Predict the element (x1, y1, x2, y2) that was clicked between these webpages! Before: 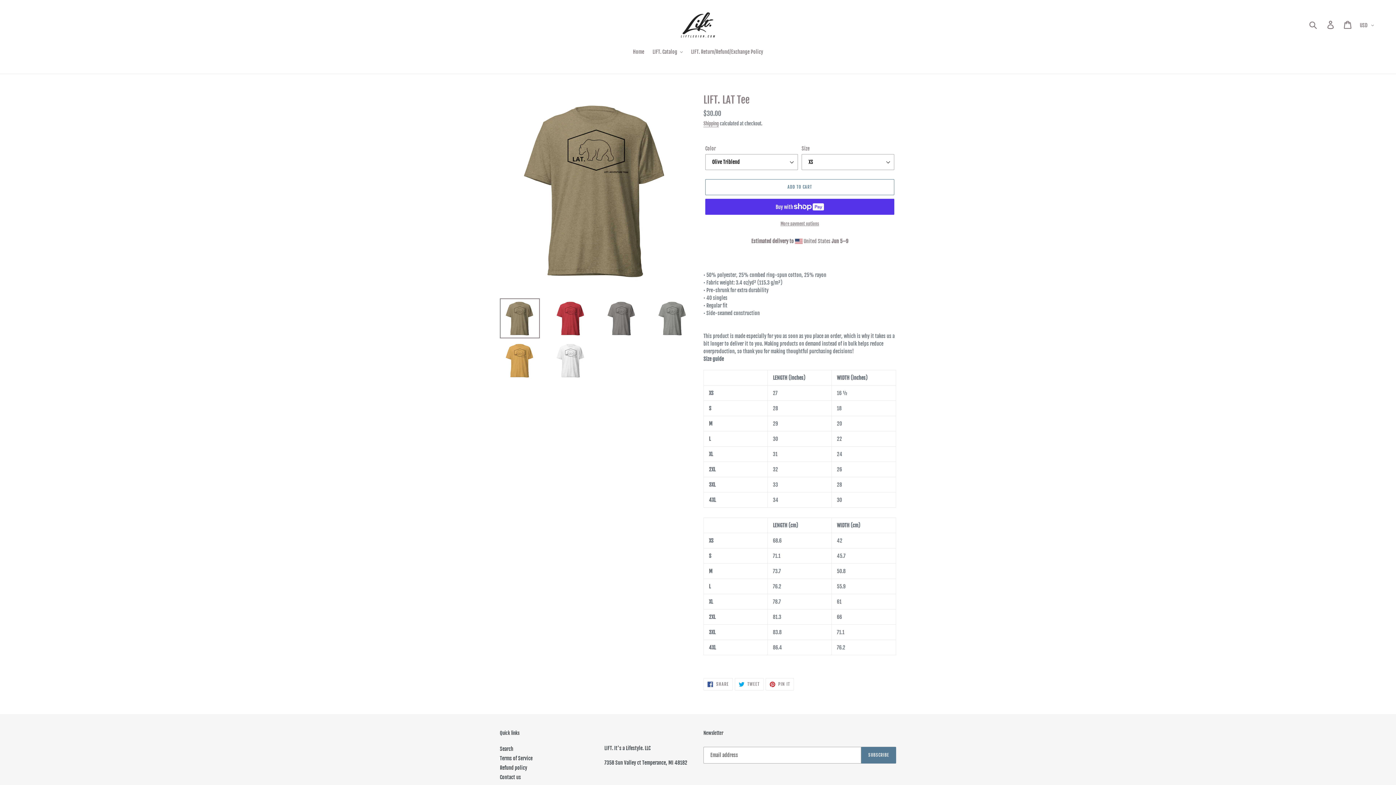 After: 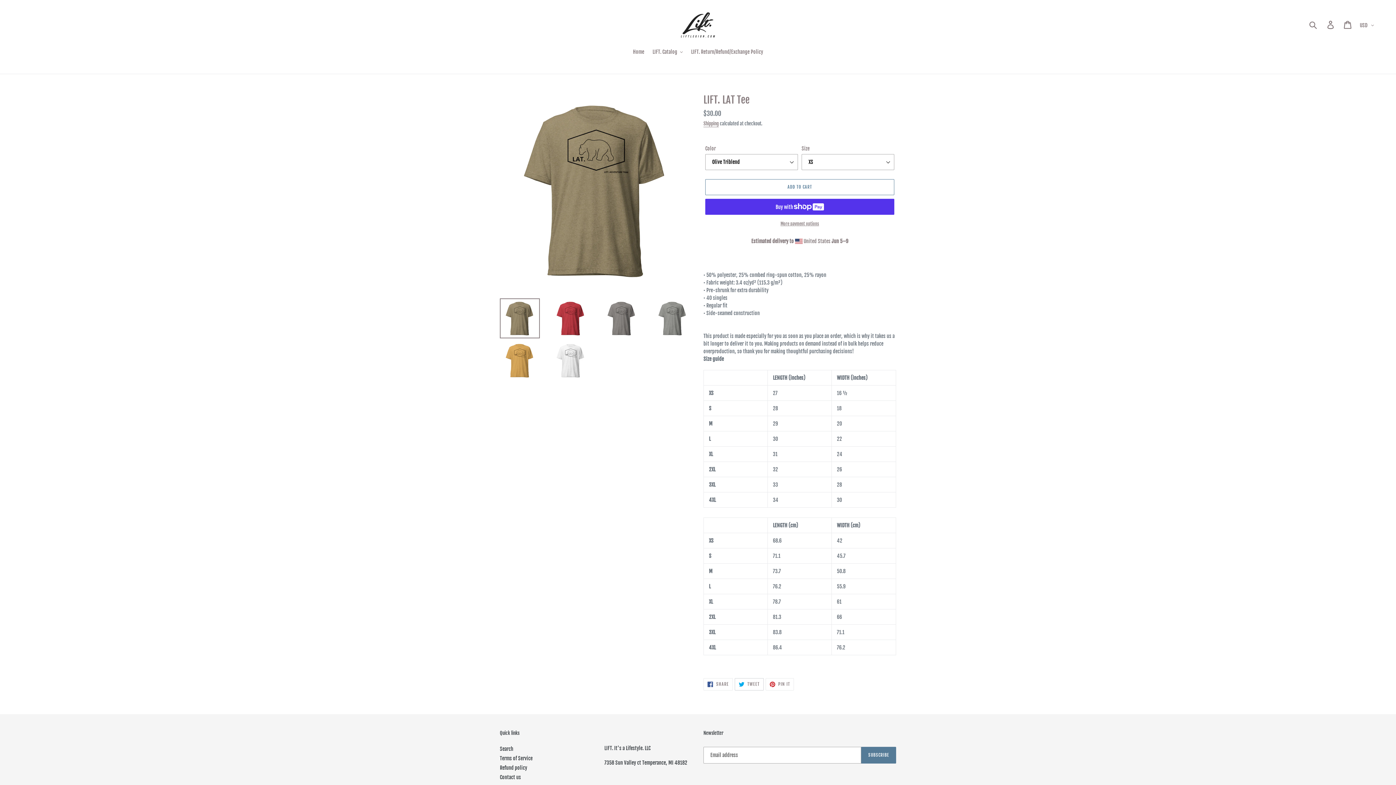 Action: label:  TWEET
TWEET ON TWITTER bbox: (734, 678, 763, 690)